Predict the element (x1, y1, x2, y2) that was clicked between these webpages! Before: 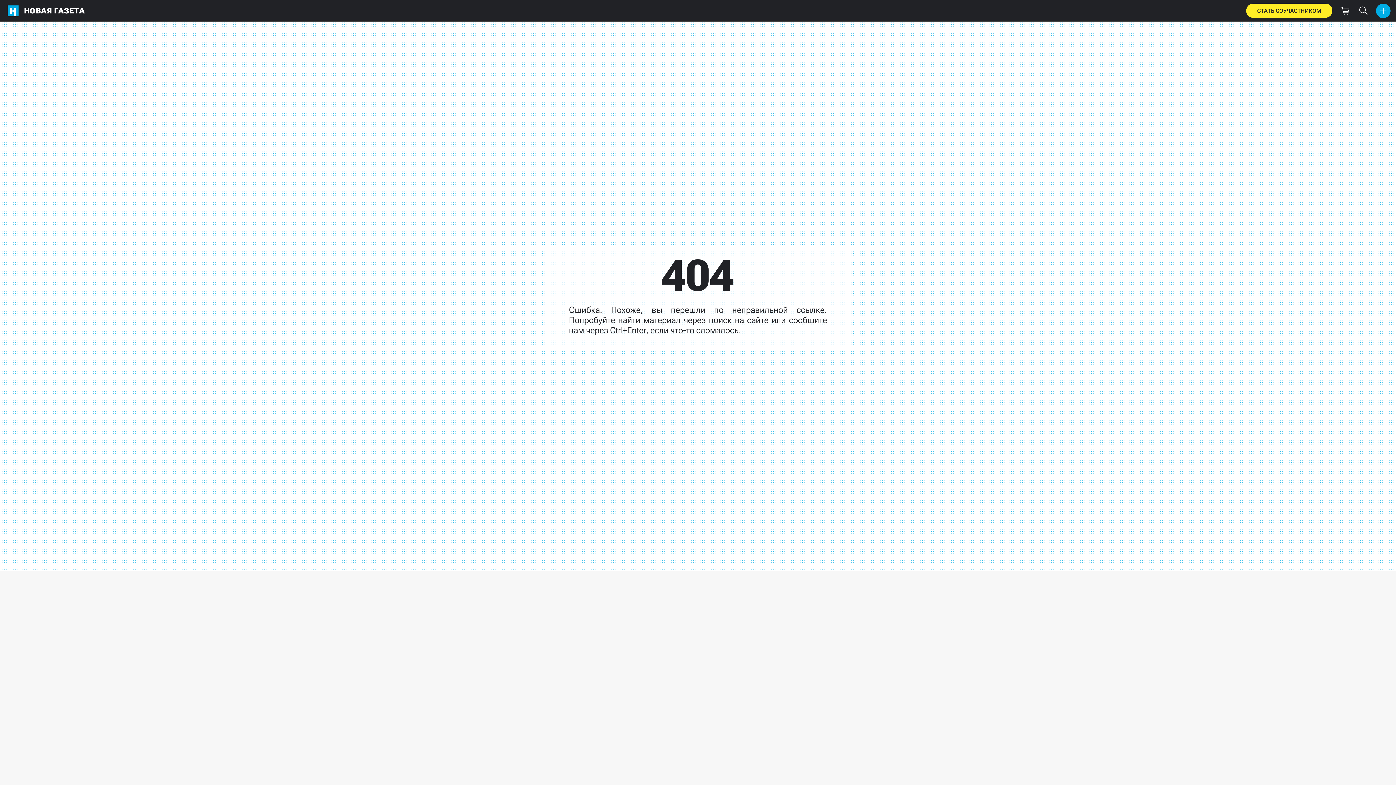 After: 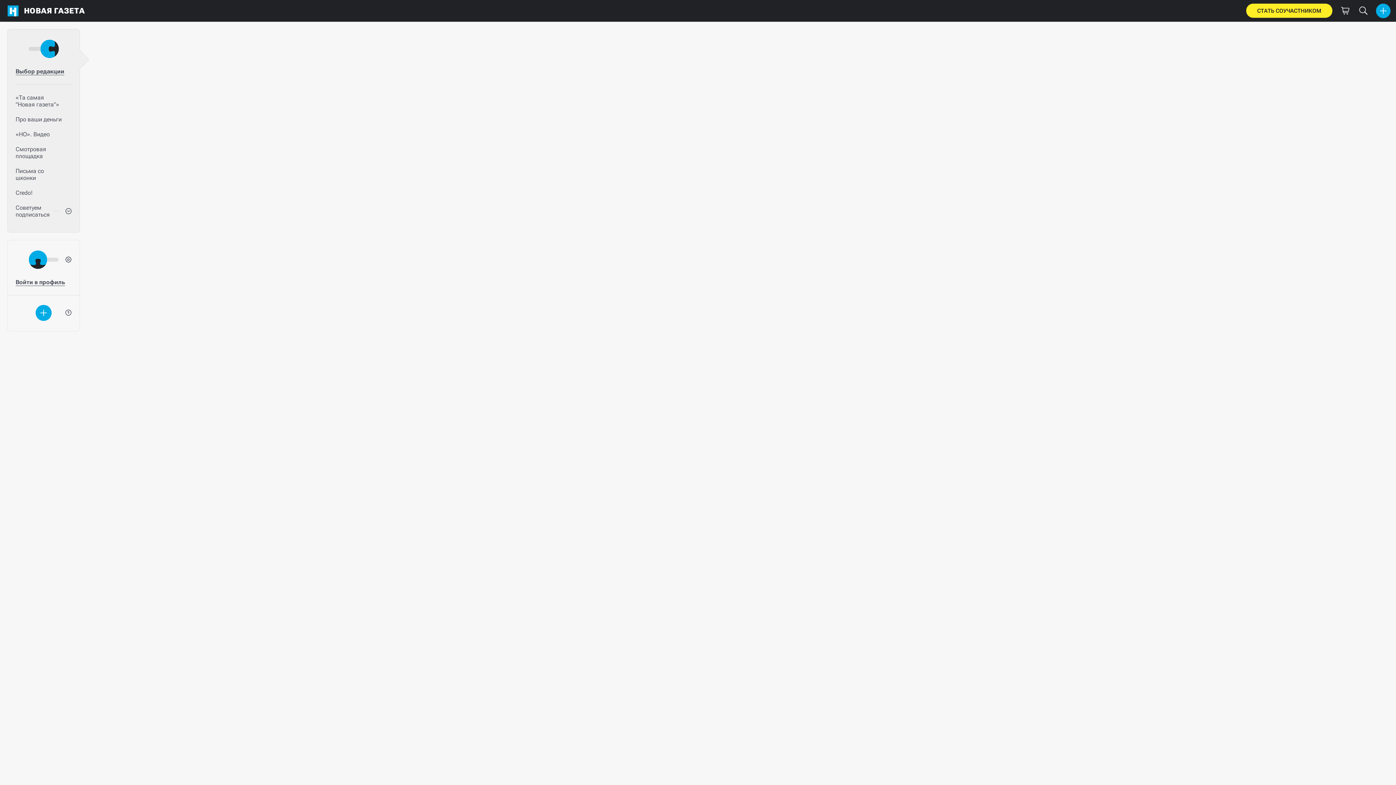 Action: bbox: (2, 0, 88, 21) label: НОВАЯ ГАЗЕТА